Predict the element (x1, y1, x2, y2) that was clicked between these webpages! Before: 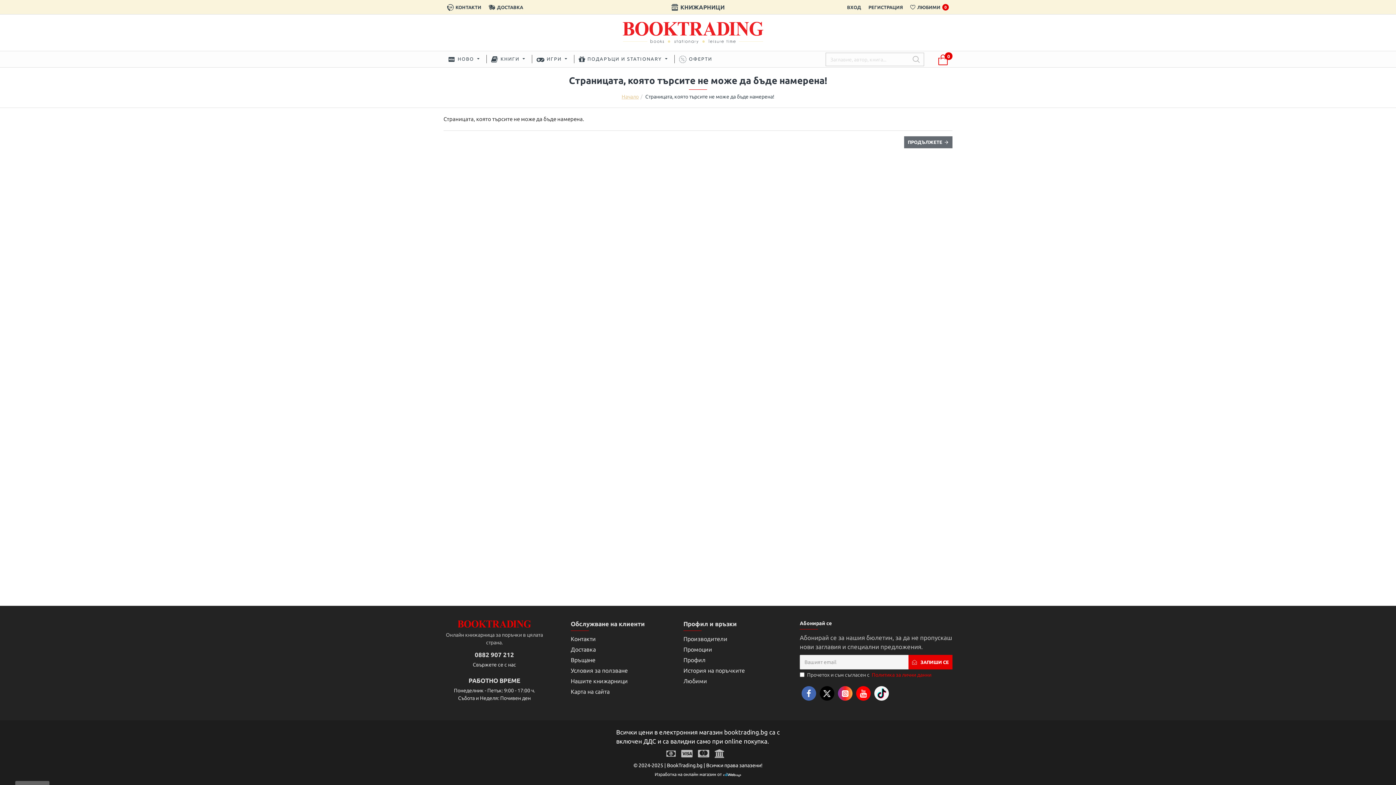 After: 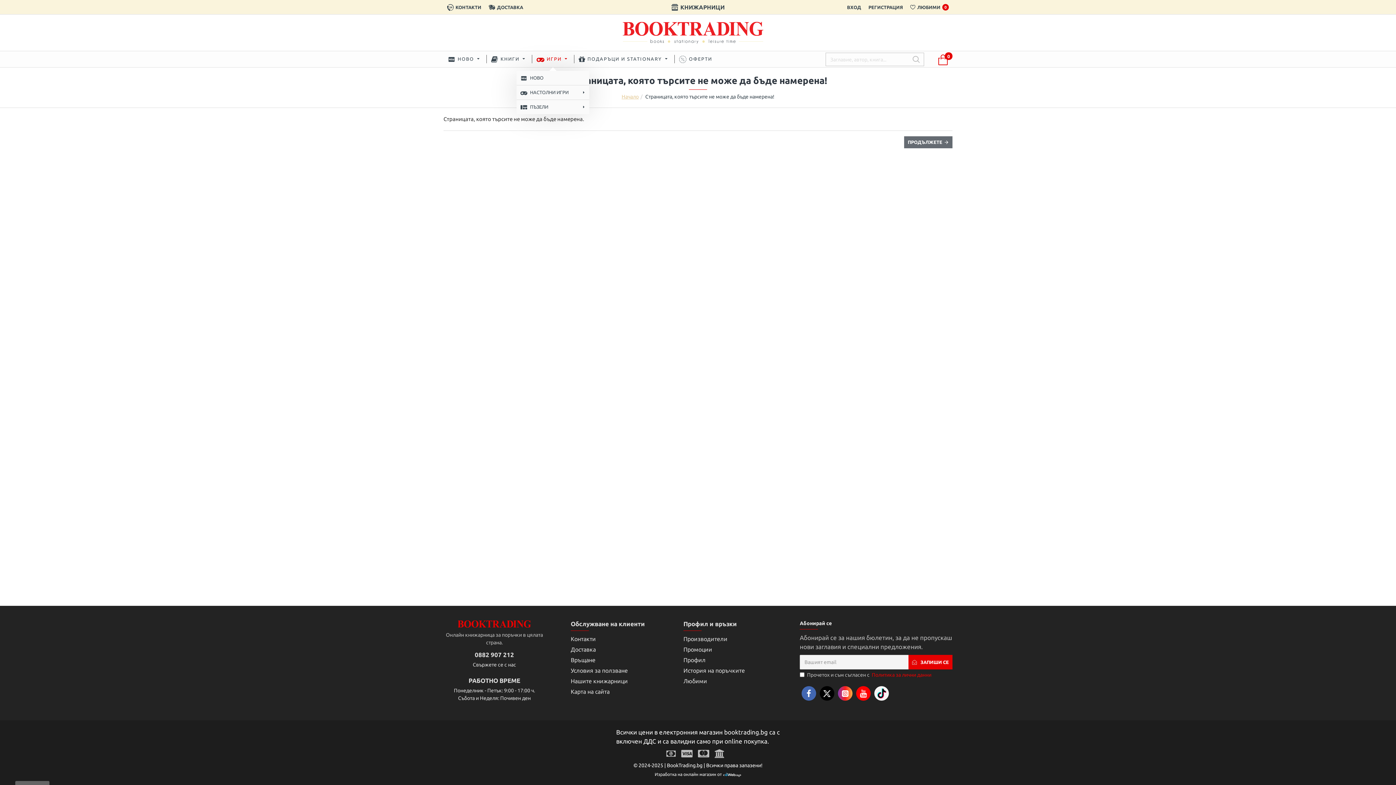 Action: label: ИГРИ bbox: (532, 55, 574, 63)